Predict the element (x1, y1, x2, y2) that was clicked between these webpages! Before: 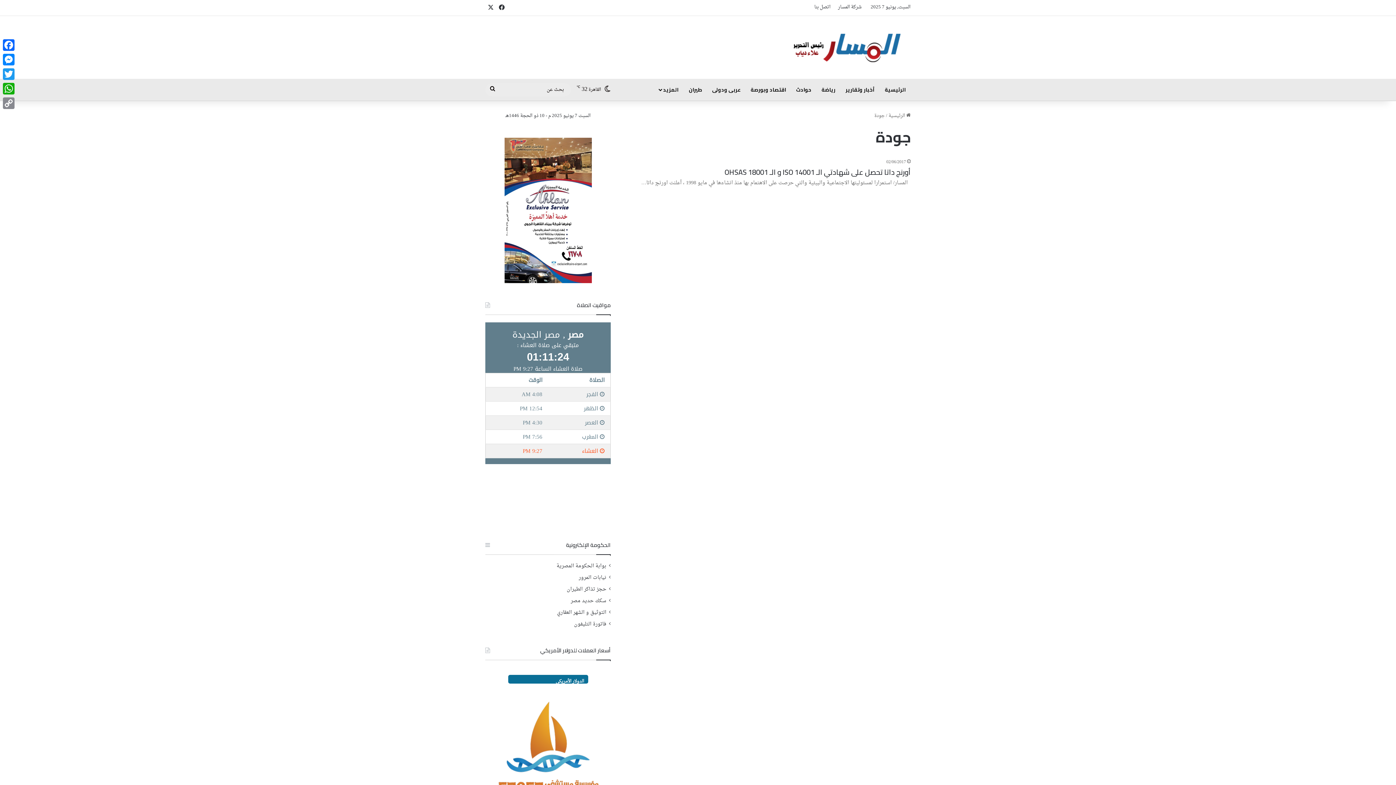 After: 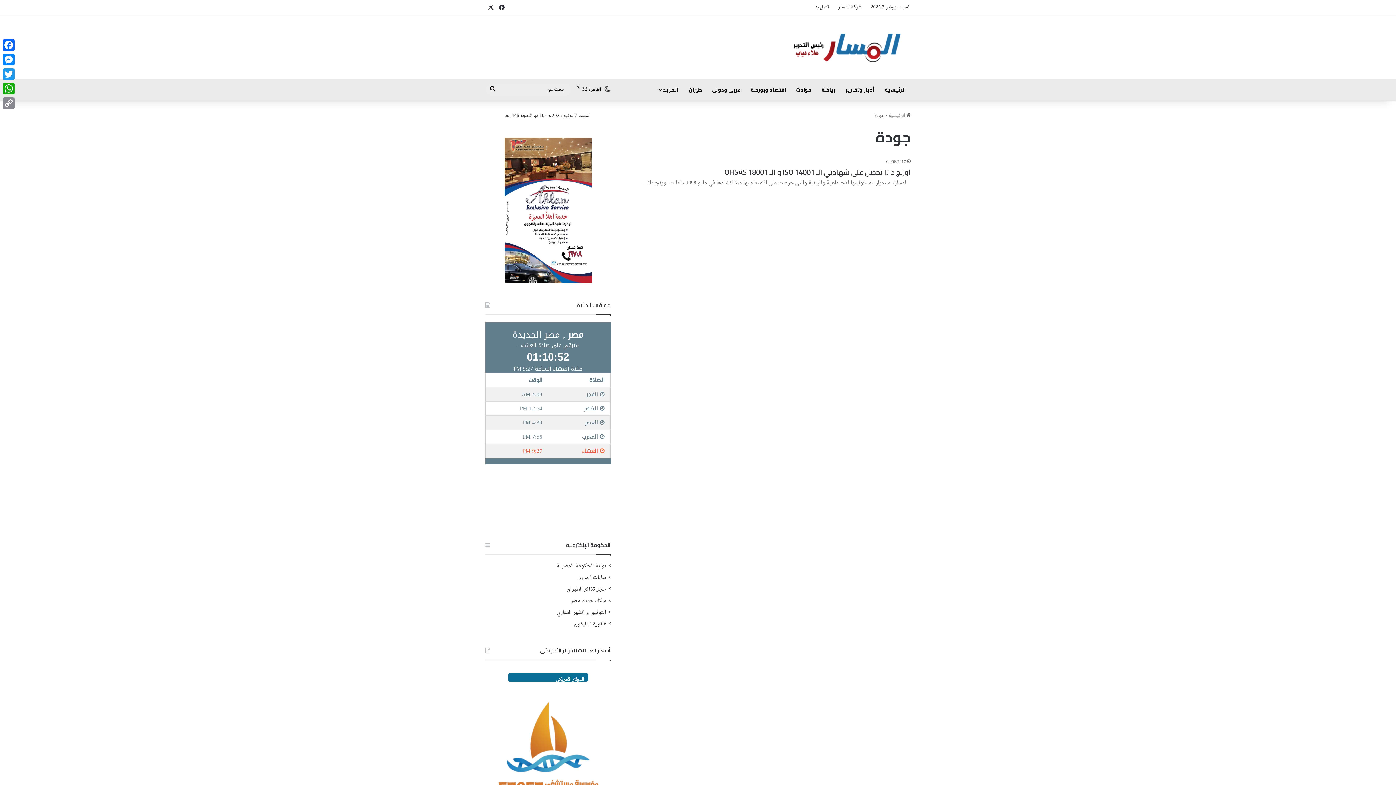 Action: label: الدولار الأمريكي bbox: (555, 677, 587, 685)